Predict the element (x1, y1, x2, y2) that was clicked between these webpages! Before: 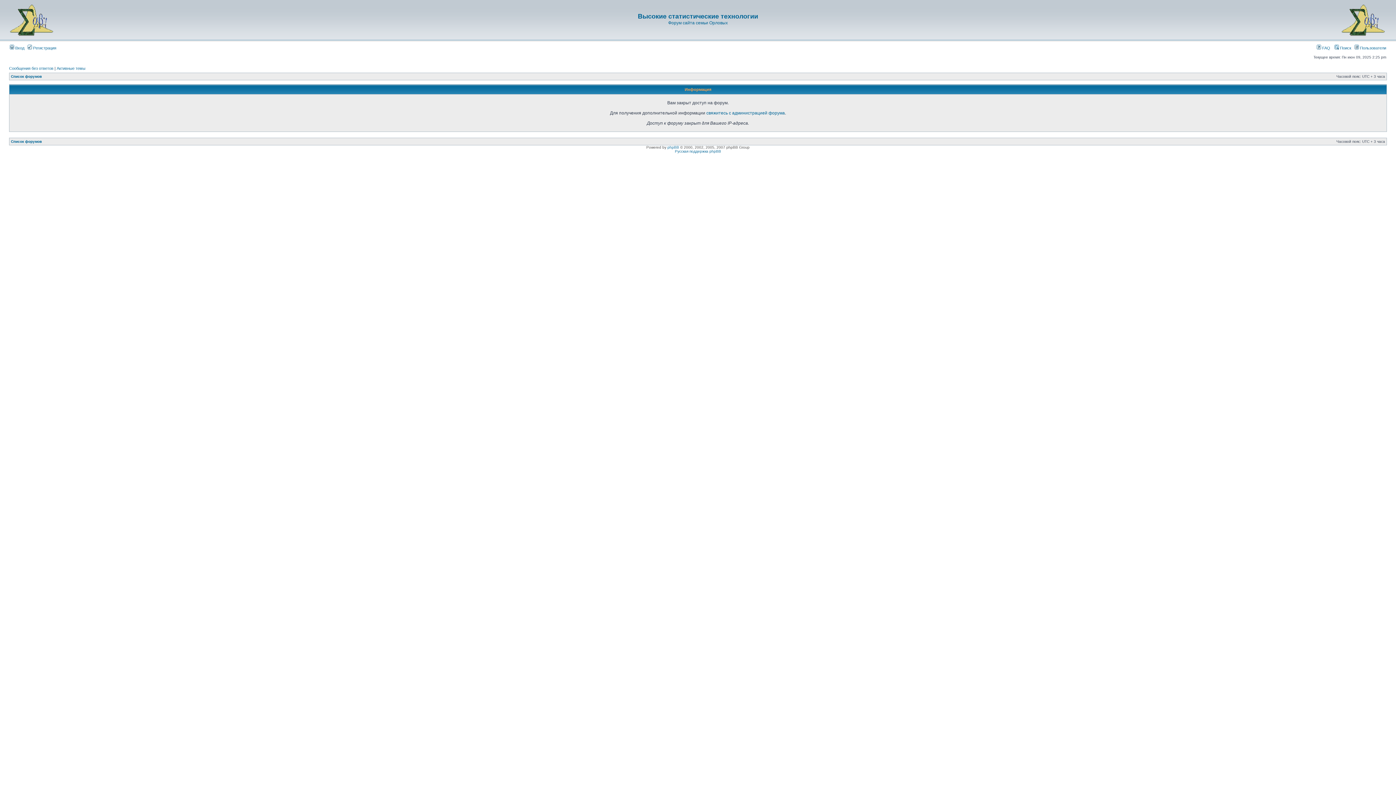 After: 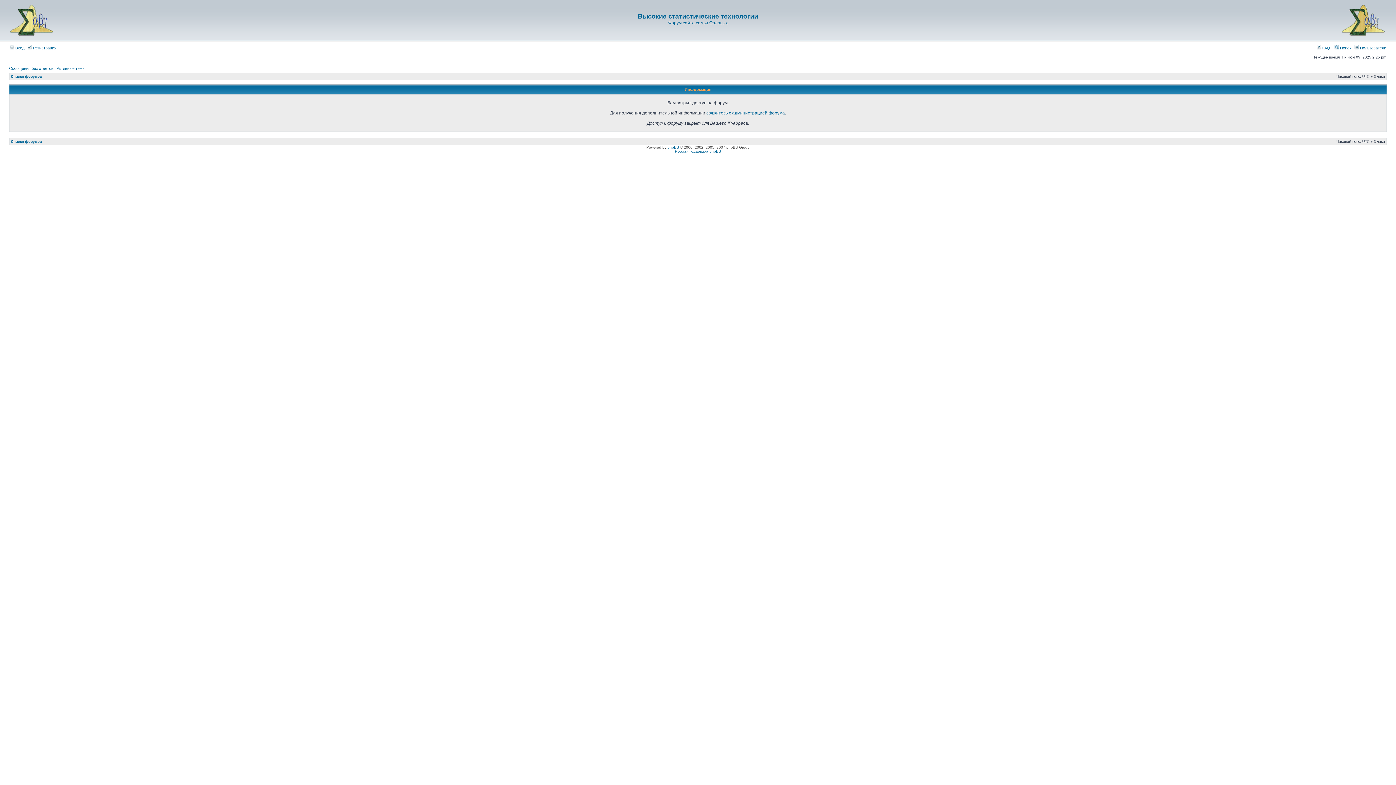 Action: bbox: (56, 66, 85, 70) label: Активные темы